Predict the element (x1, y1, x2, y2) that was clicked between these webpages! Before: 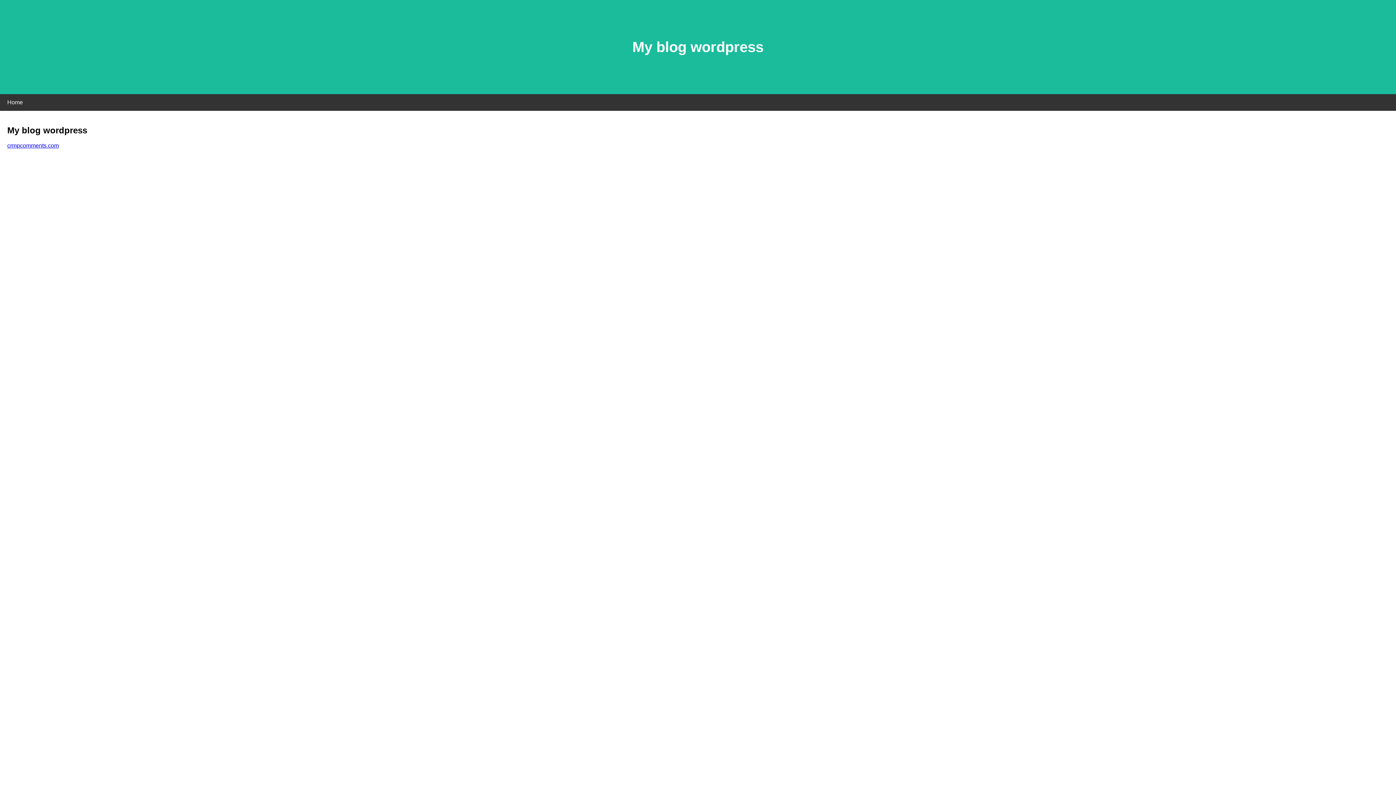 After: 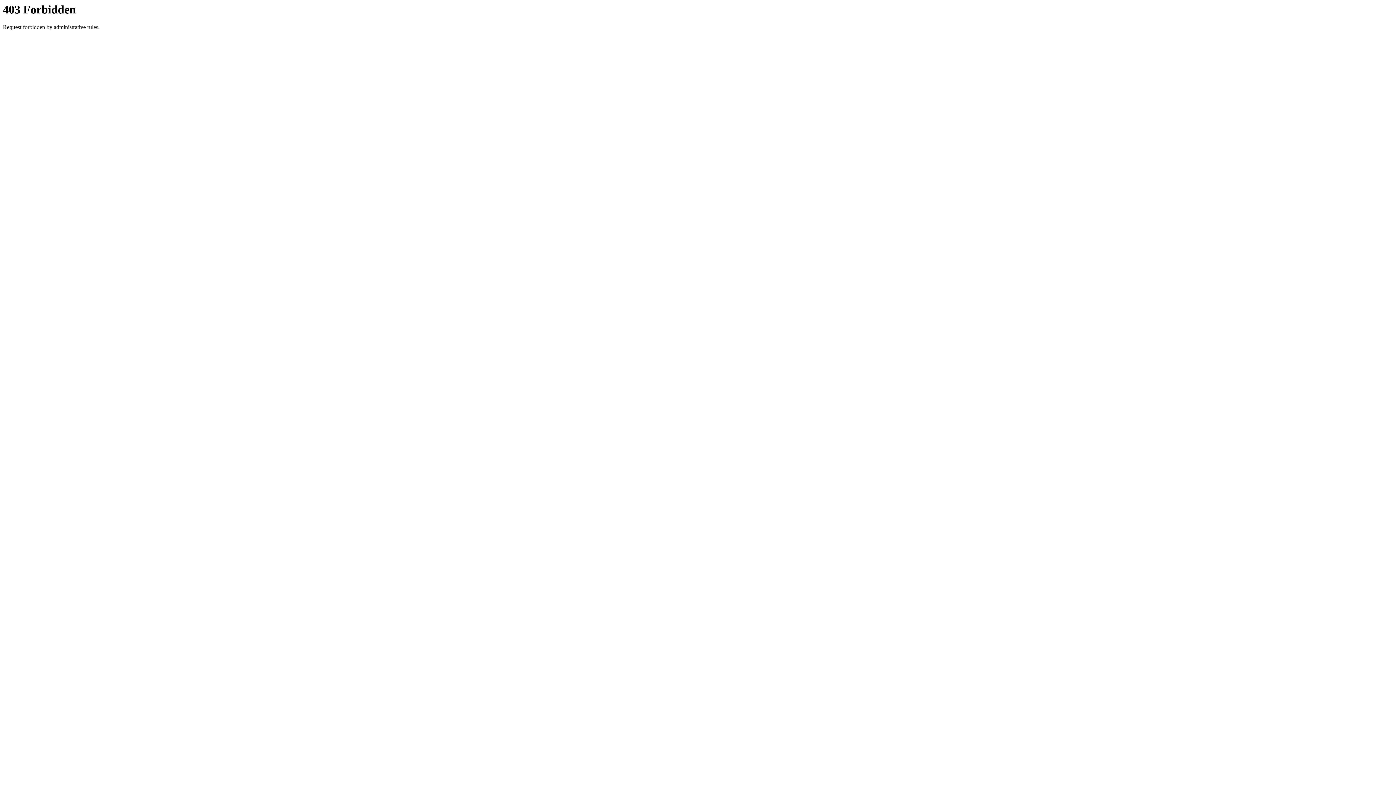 Action: label: crmpcomments.com bbox: (7, 142, 58, 148)